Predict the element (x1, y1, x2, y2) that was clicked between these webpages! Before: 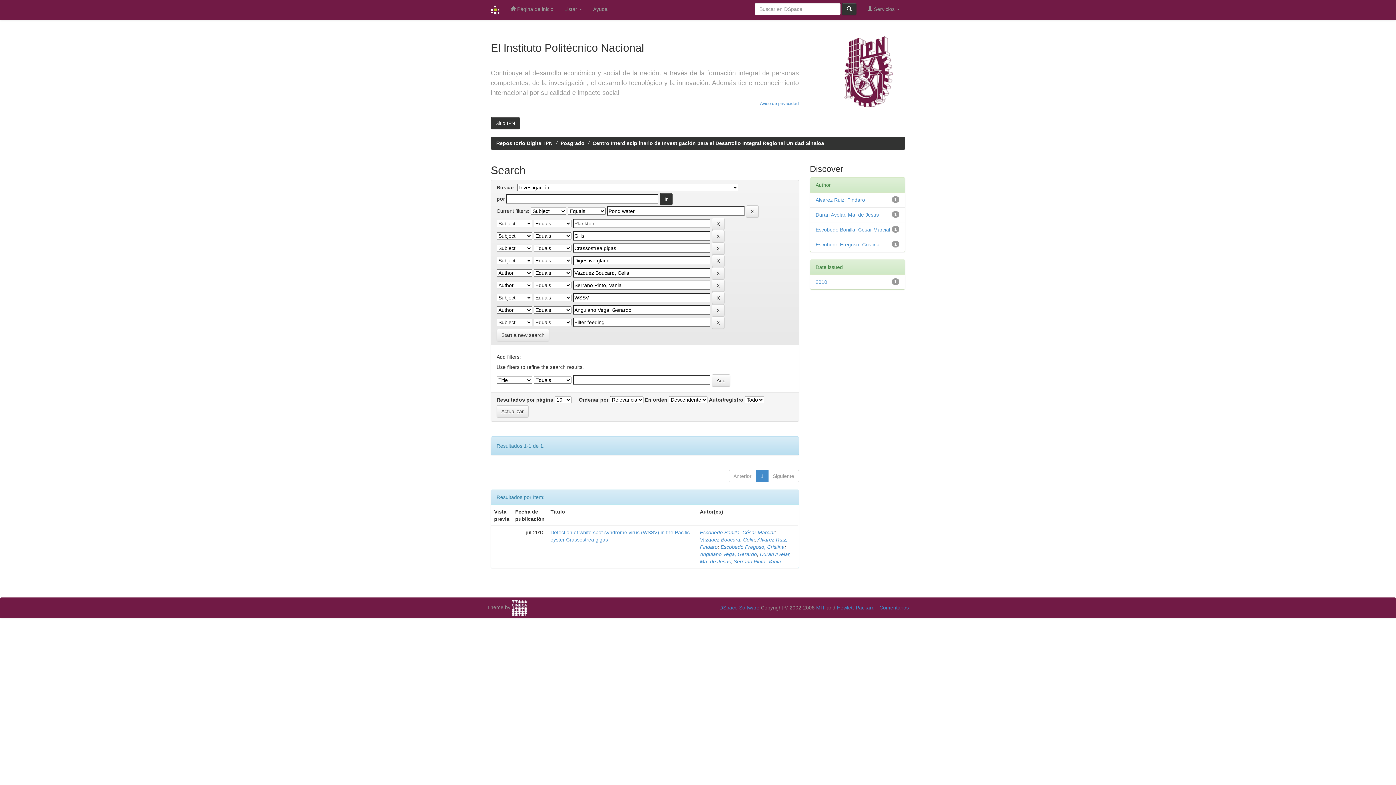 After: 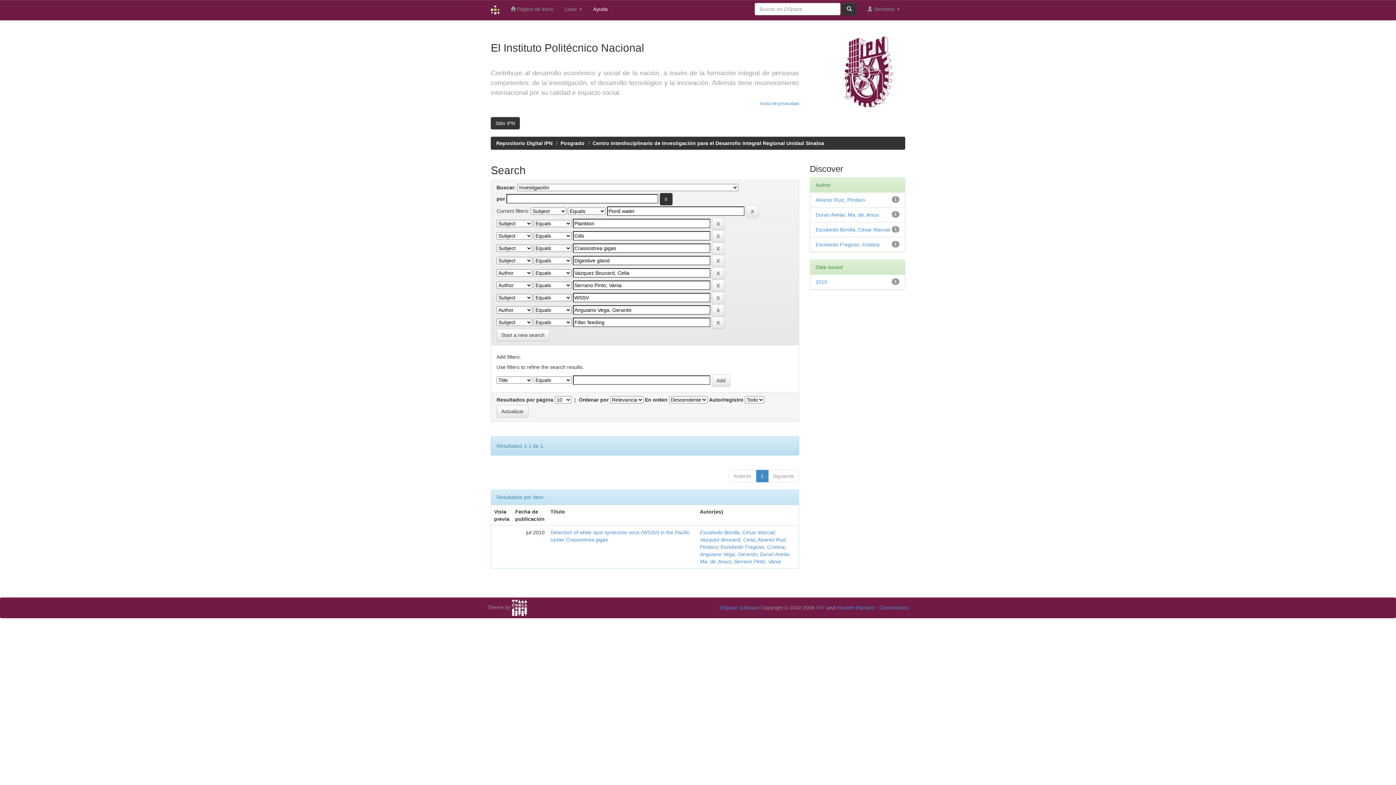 Action: label: Ayuda bbox: (587, 0, 613, 18)